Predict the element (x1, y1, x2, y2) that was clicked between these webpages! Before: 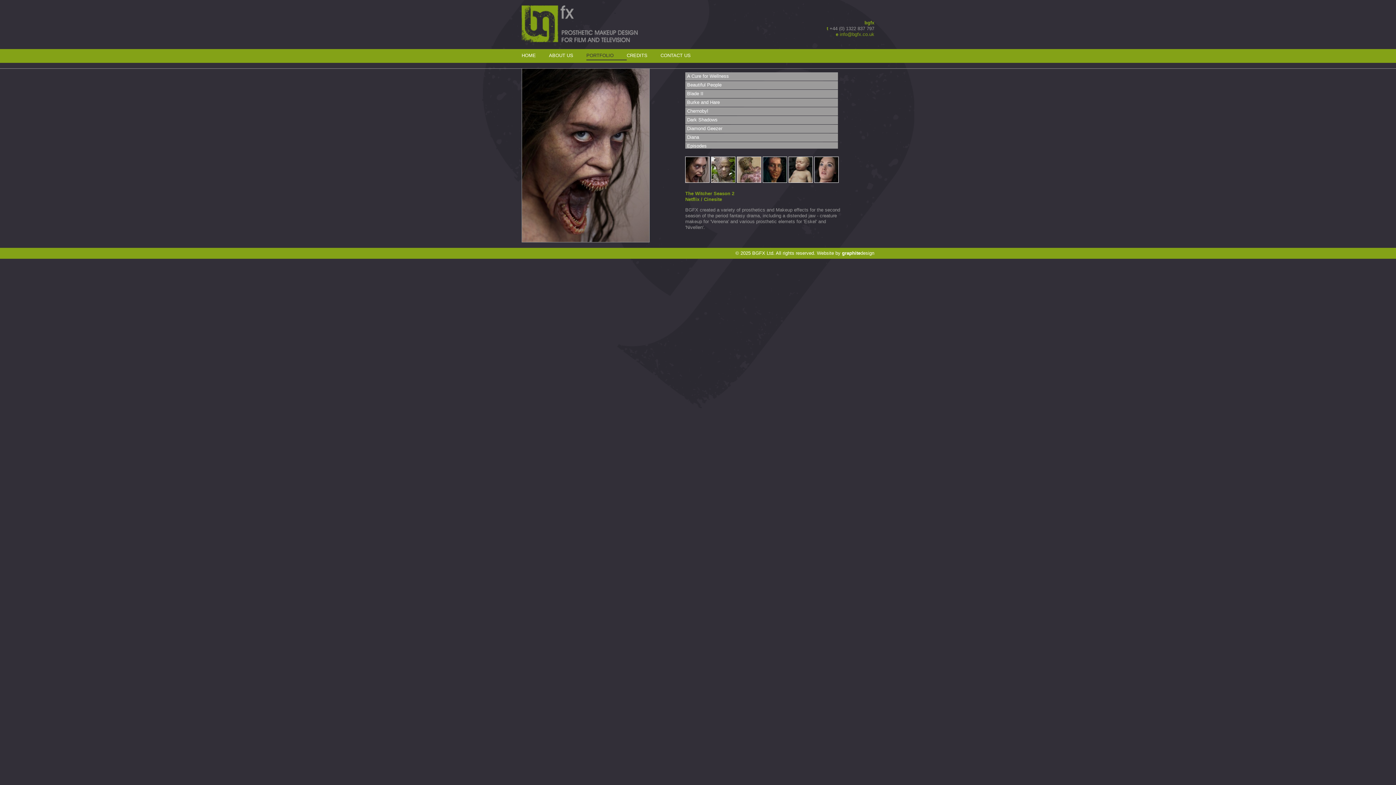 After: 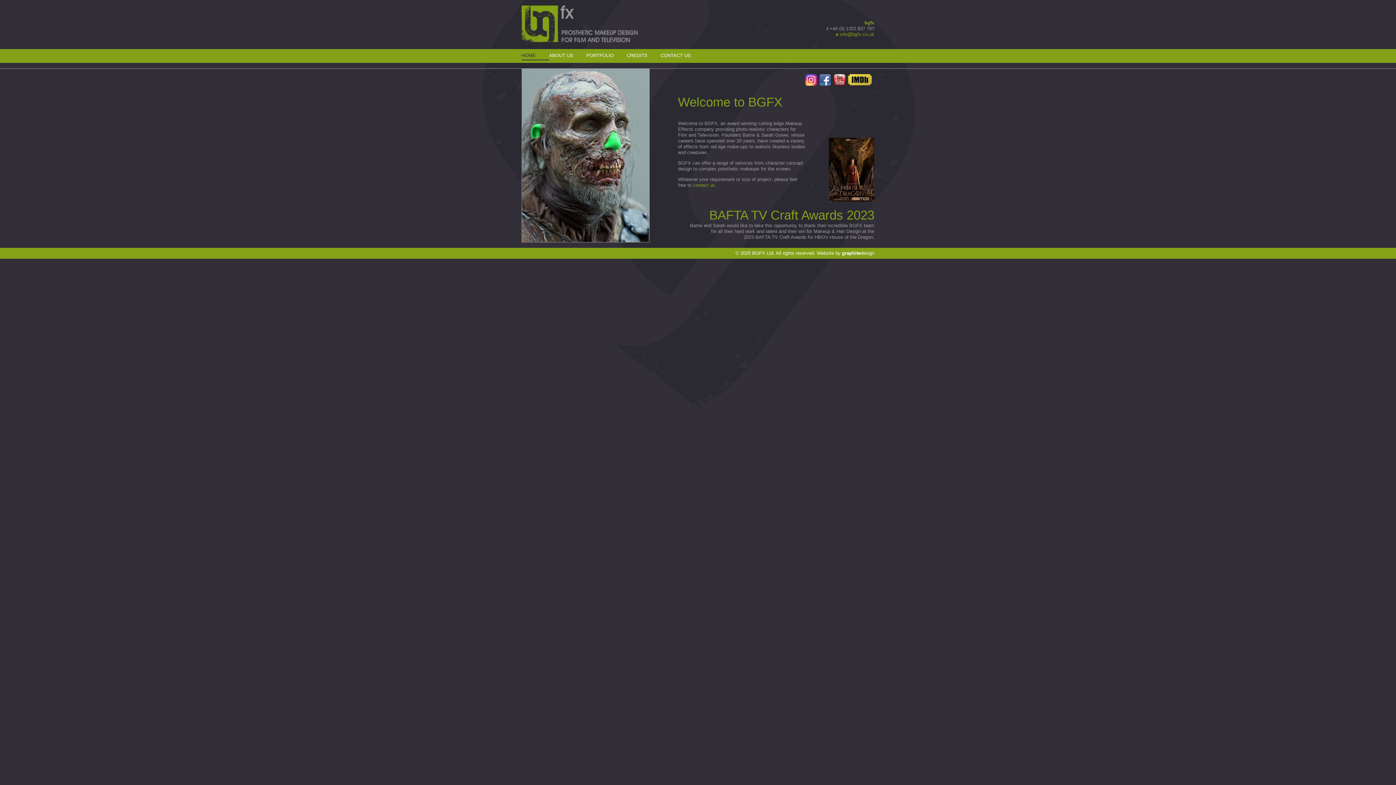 Action: label: HOME bbox: (521, 47, 546, 61)